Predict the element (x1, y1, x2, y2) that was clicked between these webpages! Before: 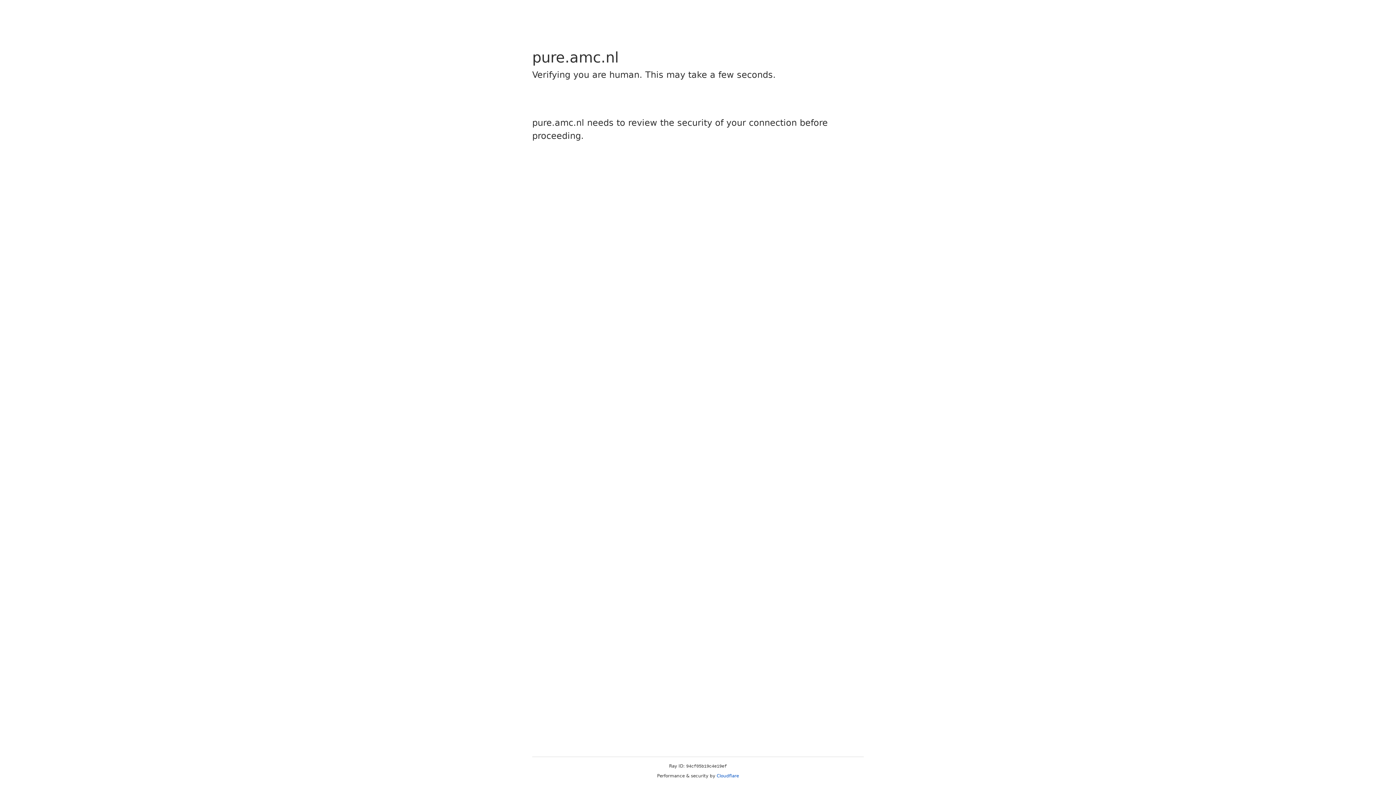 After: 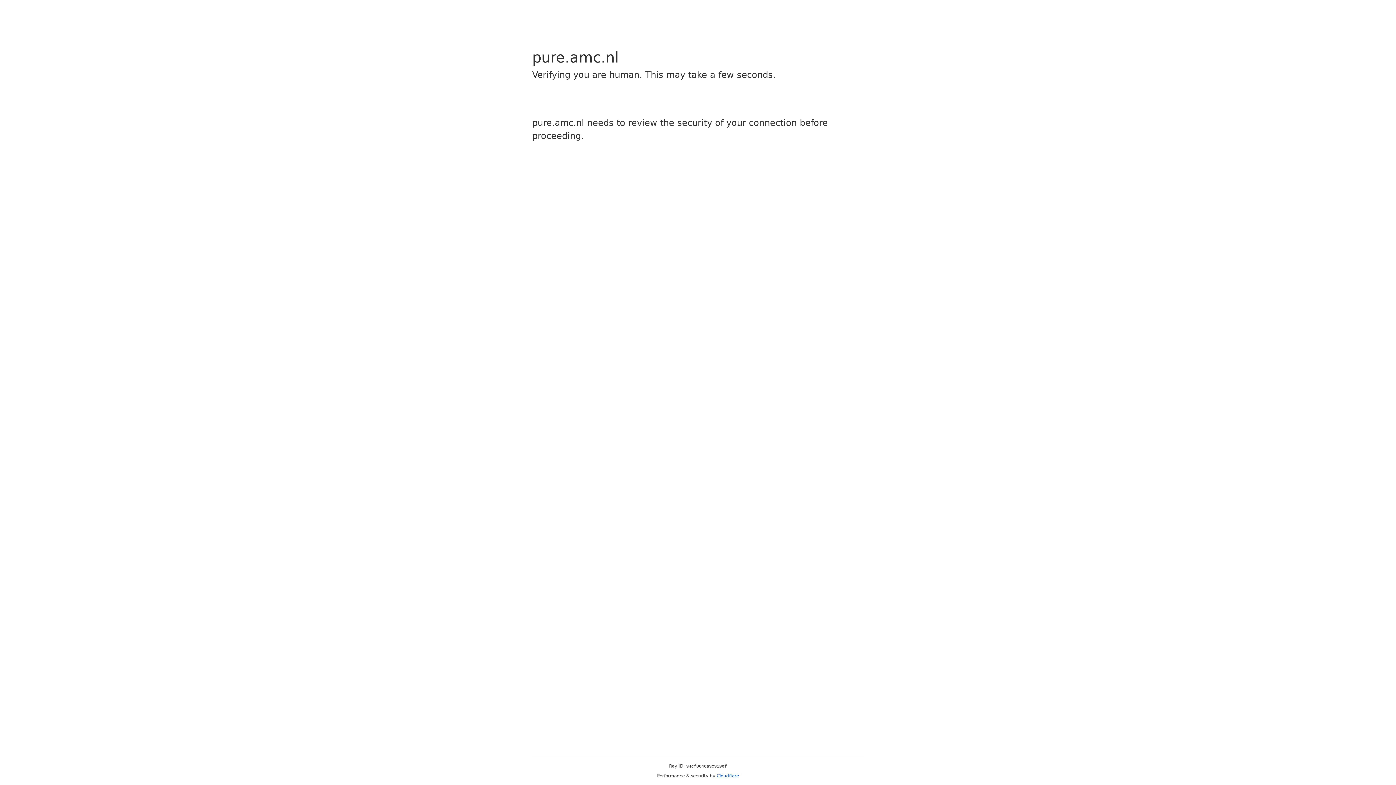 Action: label: Cloudflare bbox: (716, 773, 739, 778)